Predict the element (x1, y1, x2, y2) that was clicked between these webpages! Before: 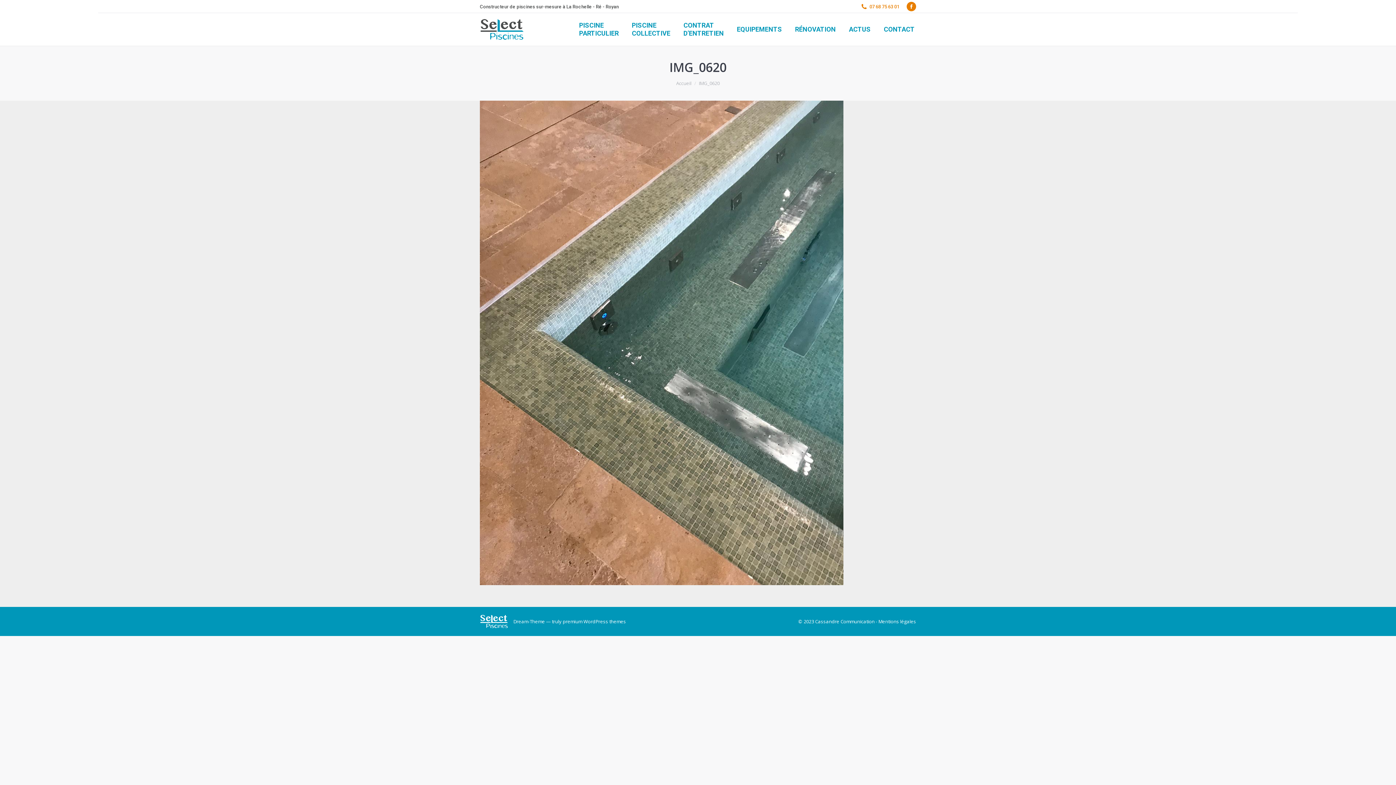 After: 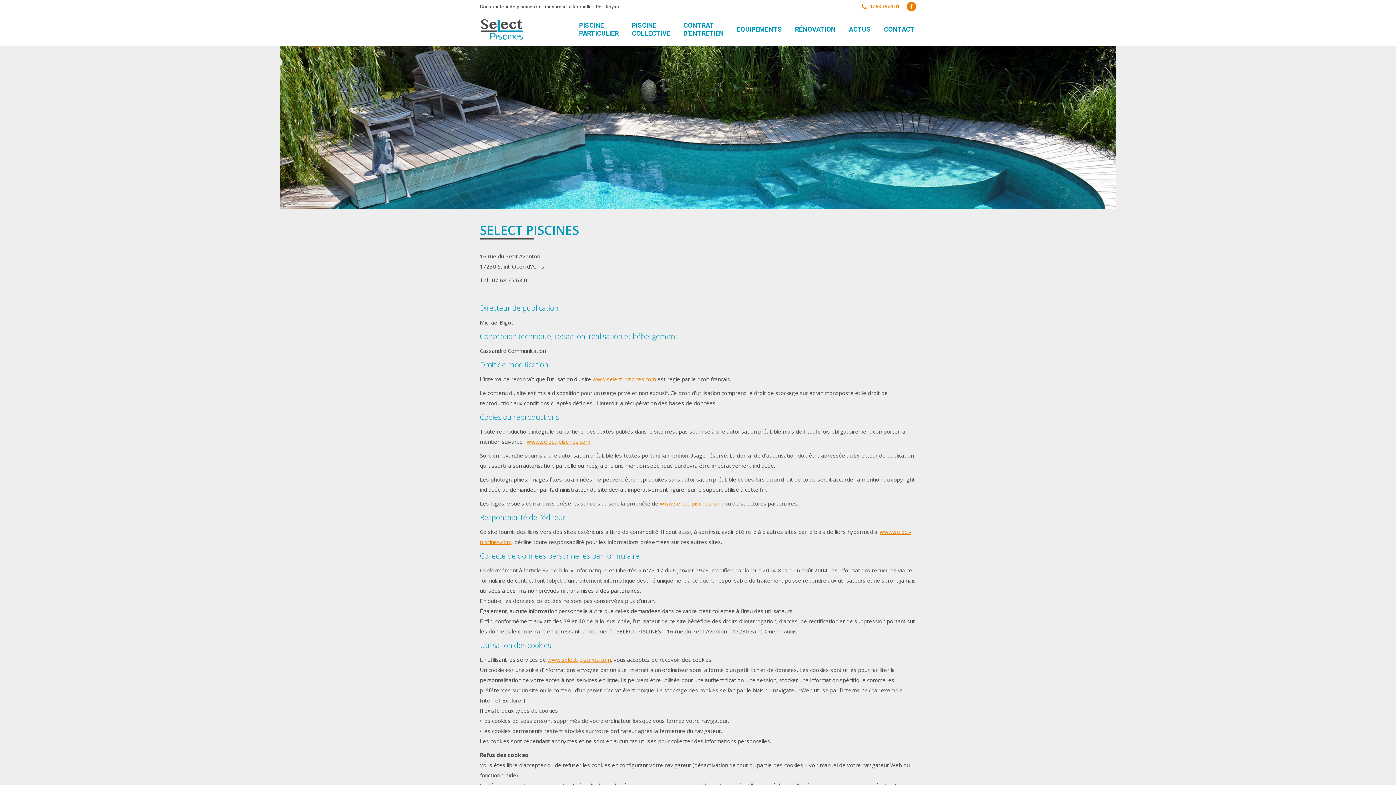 Action: bbox: (878, 618, 916, 624) label: Mentions légales